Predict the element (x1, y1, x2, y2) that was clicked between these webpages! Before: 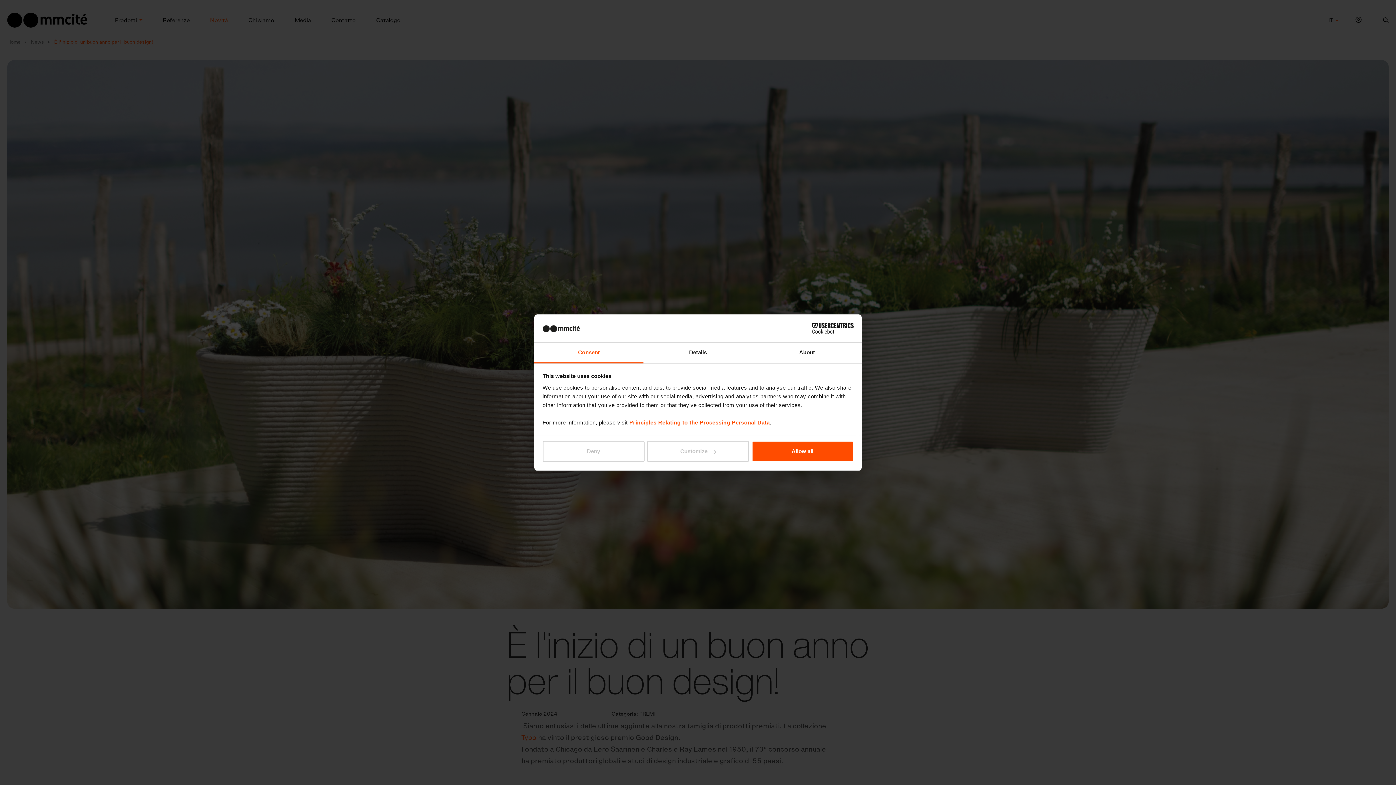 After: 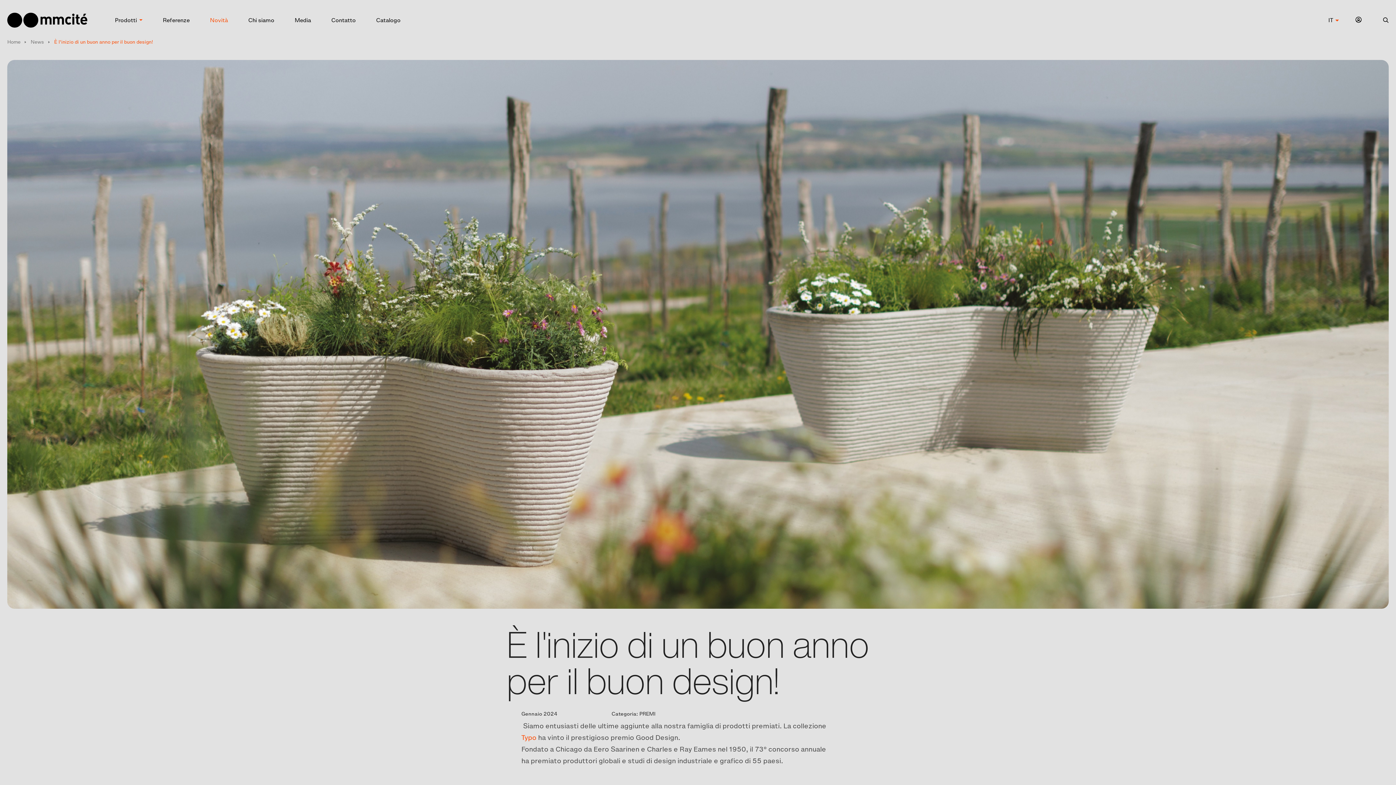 Action: bbox: (542, 441, 644, 462) label: Deny